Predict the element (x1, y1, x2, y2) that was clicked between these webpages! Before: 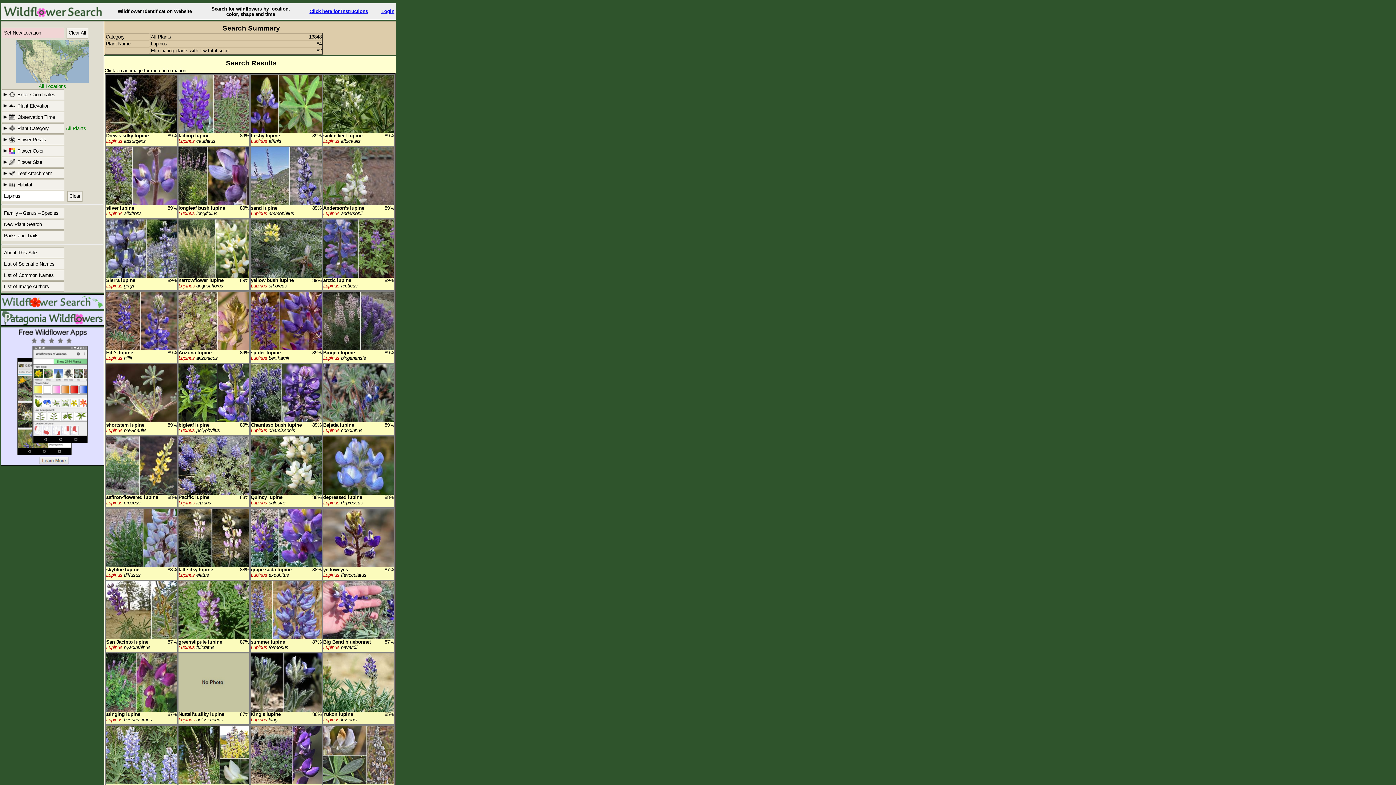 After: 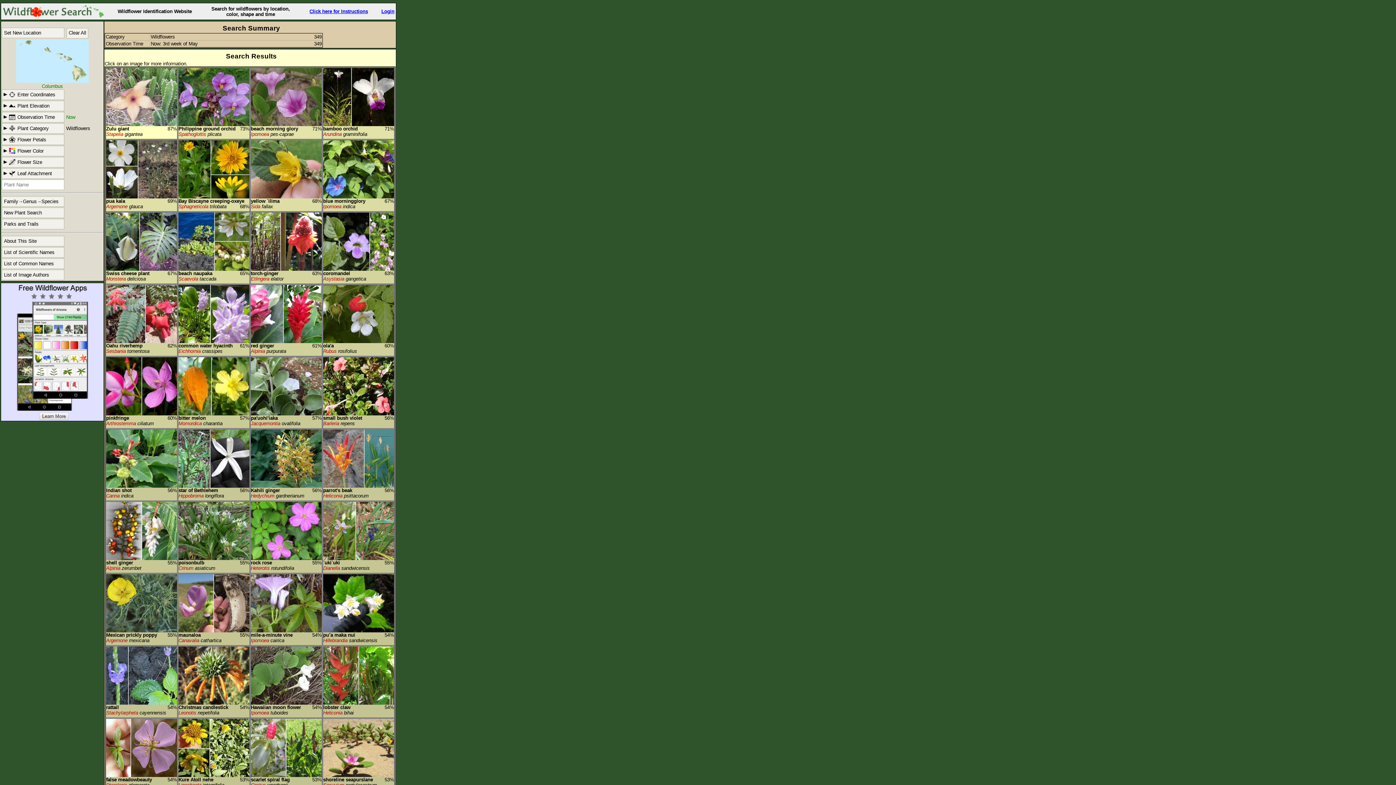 Action: bbox: (1, 295, 103, 308)